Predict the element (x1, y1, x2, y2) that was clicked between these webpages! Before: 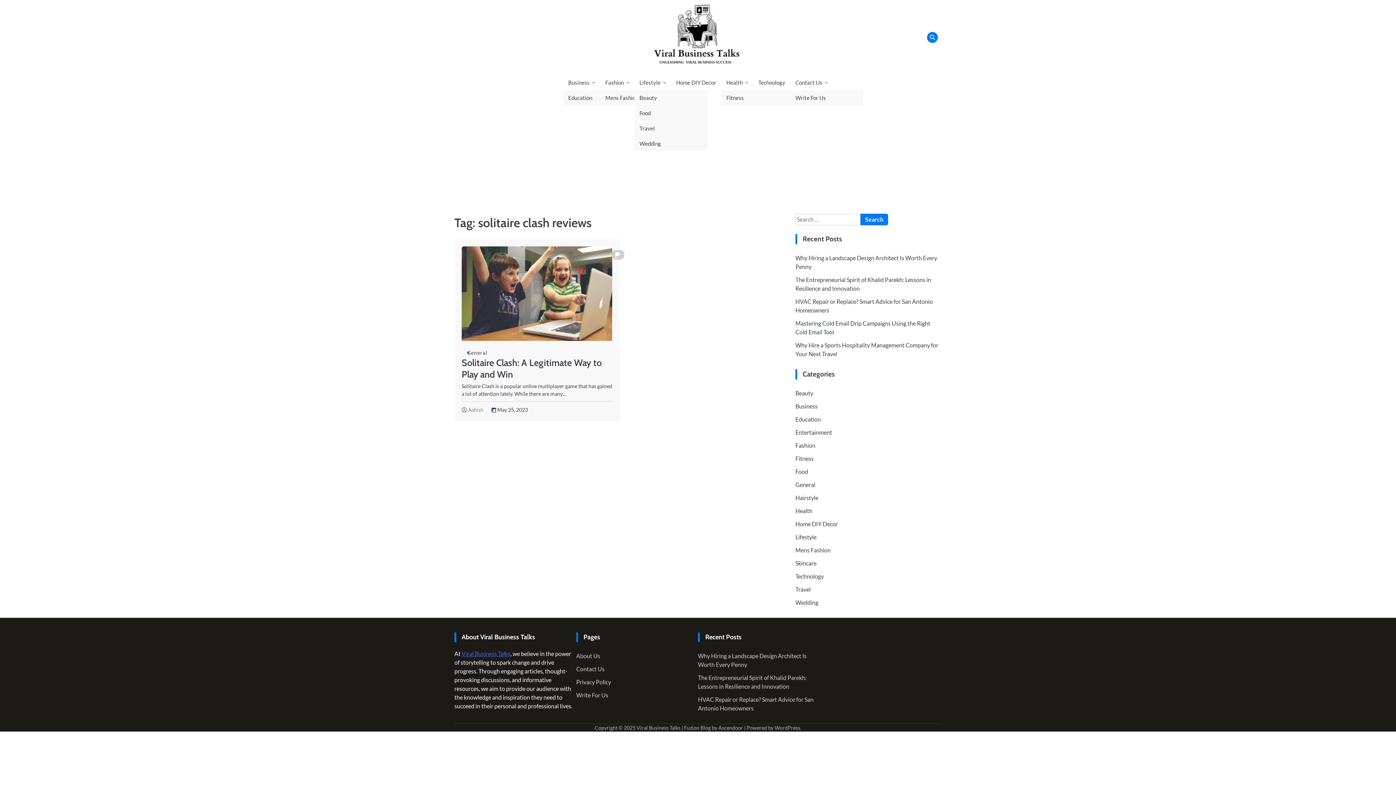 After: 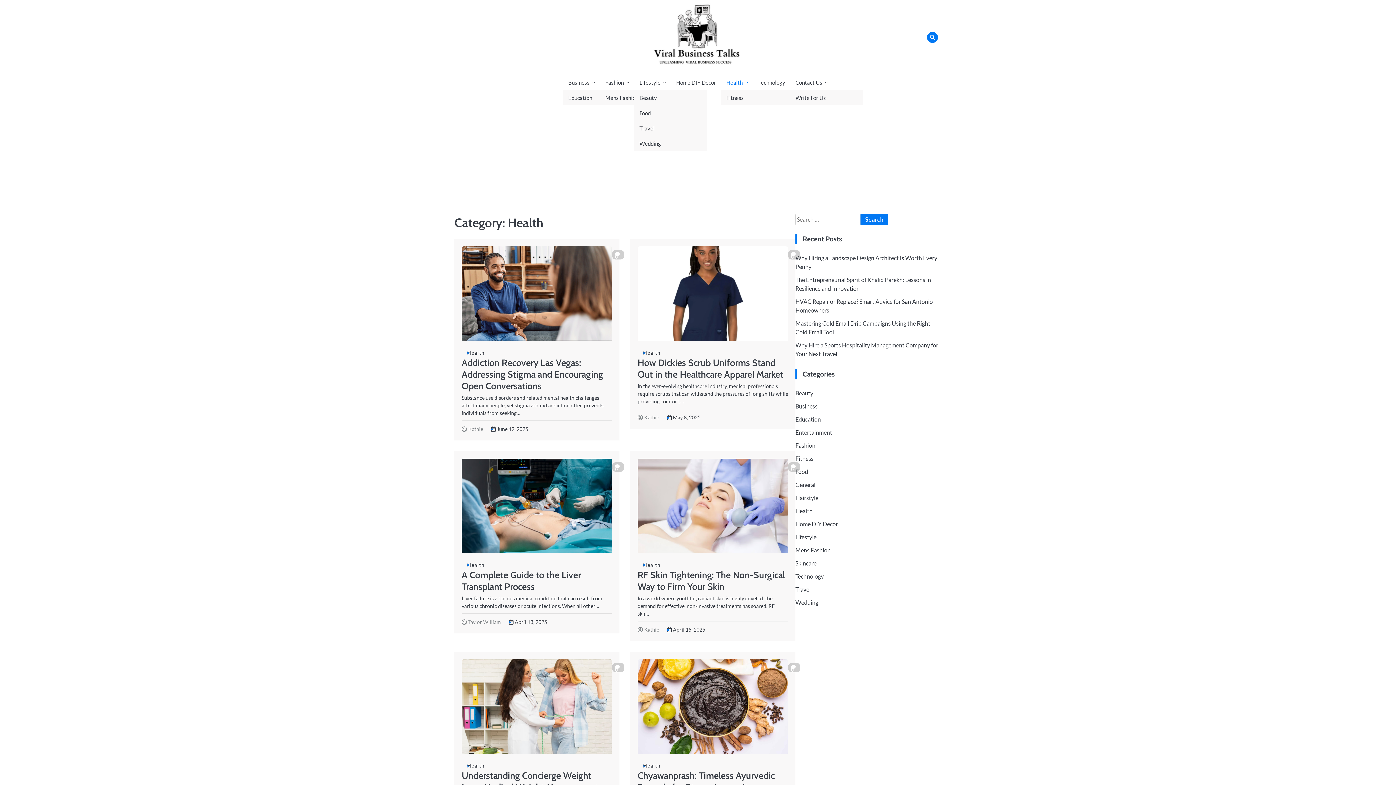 Action: label: Health bbox: (795, 507, 812, 514)